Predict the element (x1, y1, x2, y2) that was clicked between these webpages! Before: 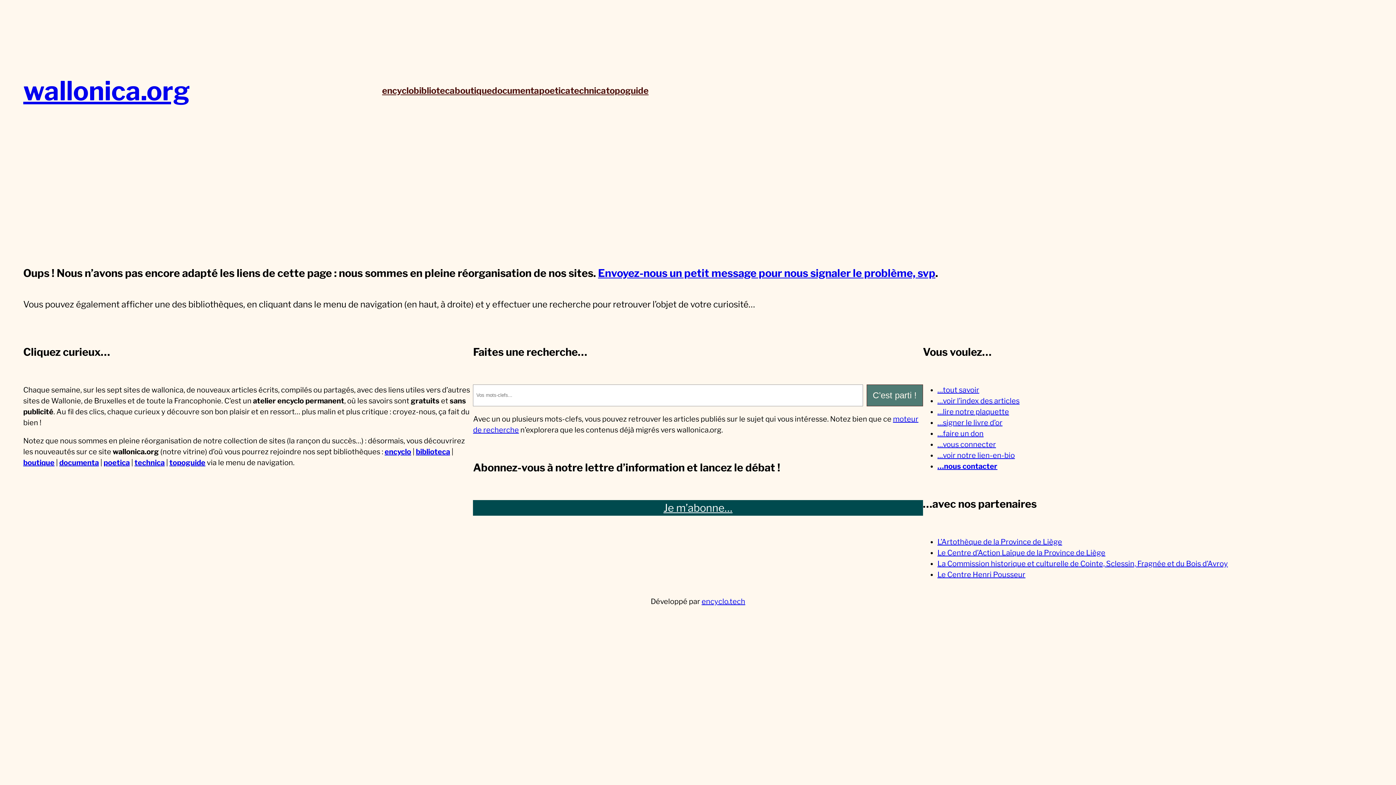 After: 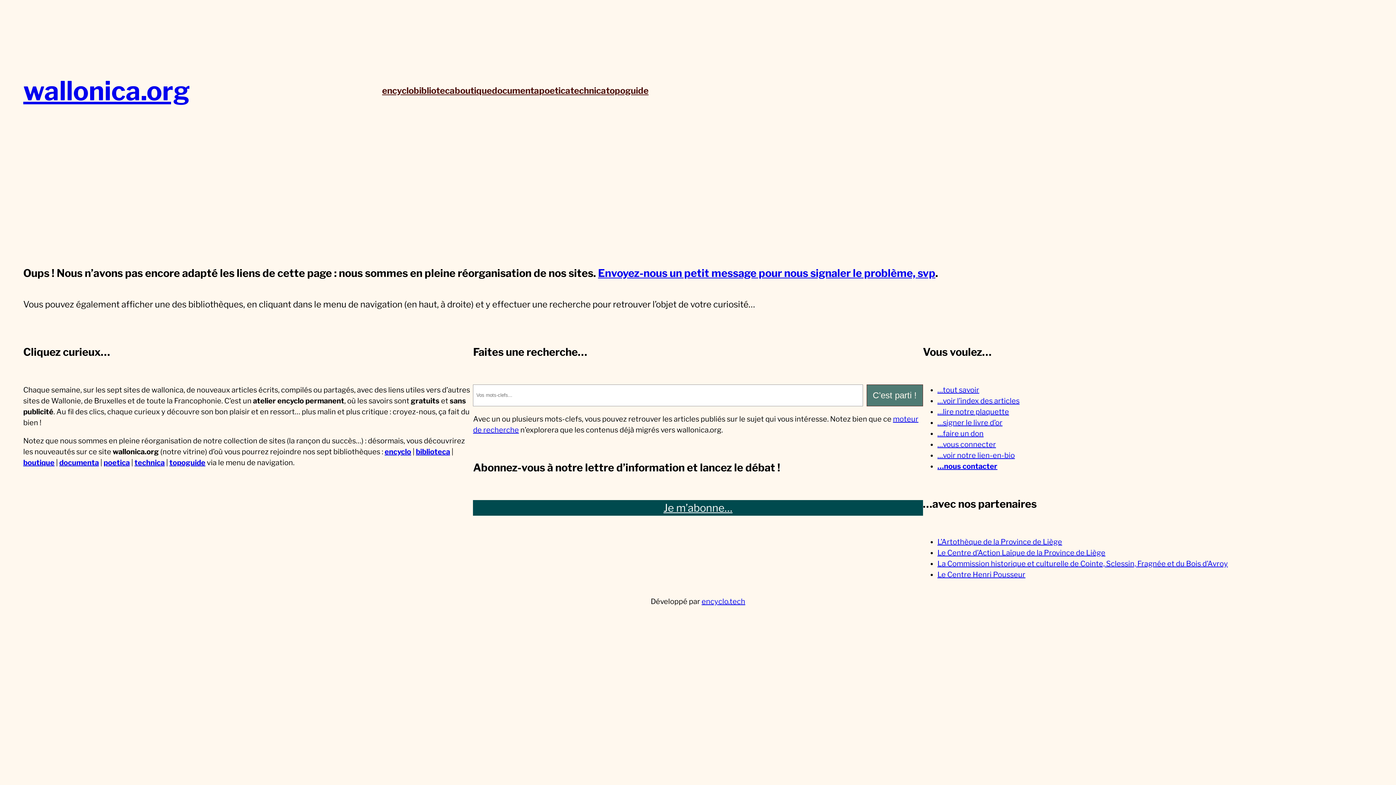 Action: label: poetica bbox: (539, 84, 570, 97)